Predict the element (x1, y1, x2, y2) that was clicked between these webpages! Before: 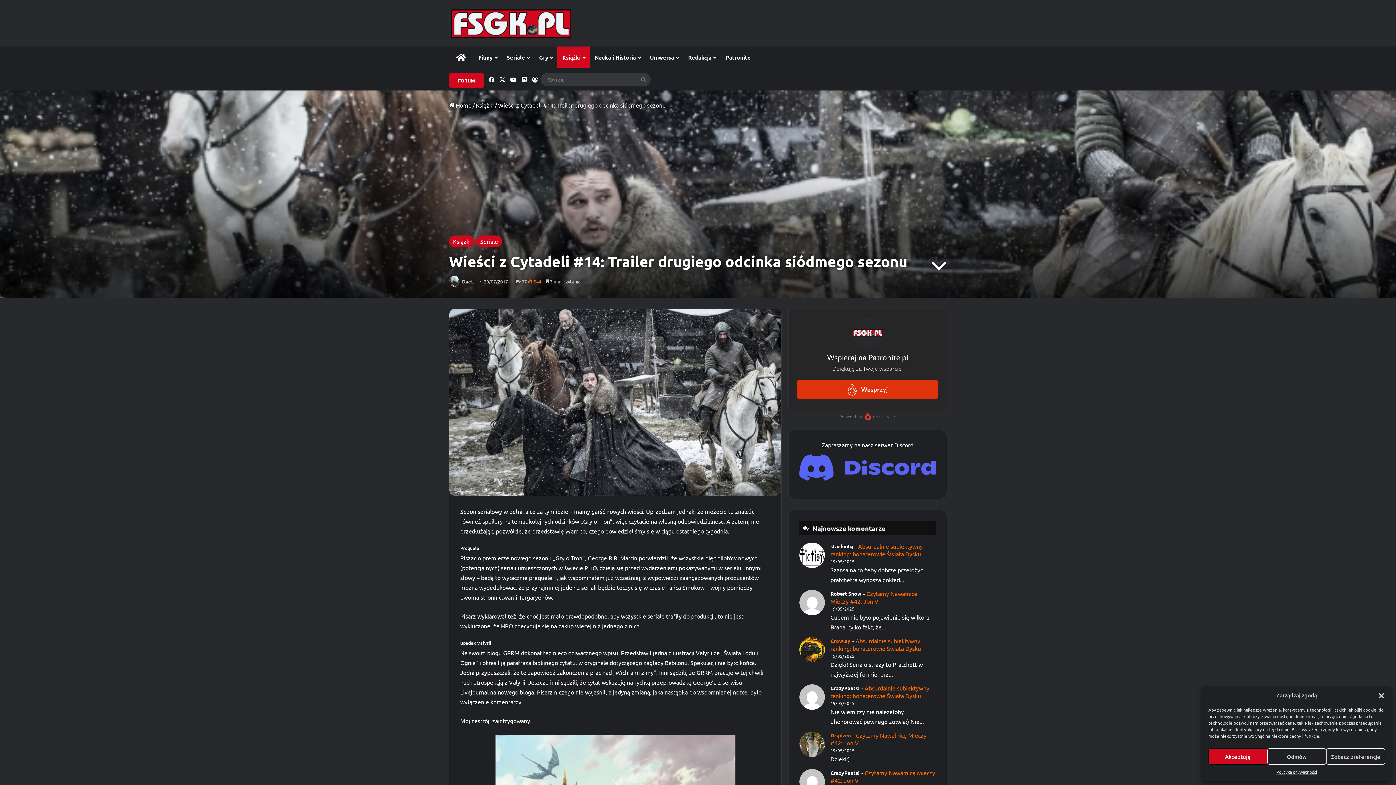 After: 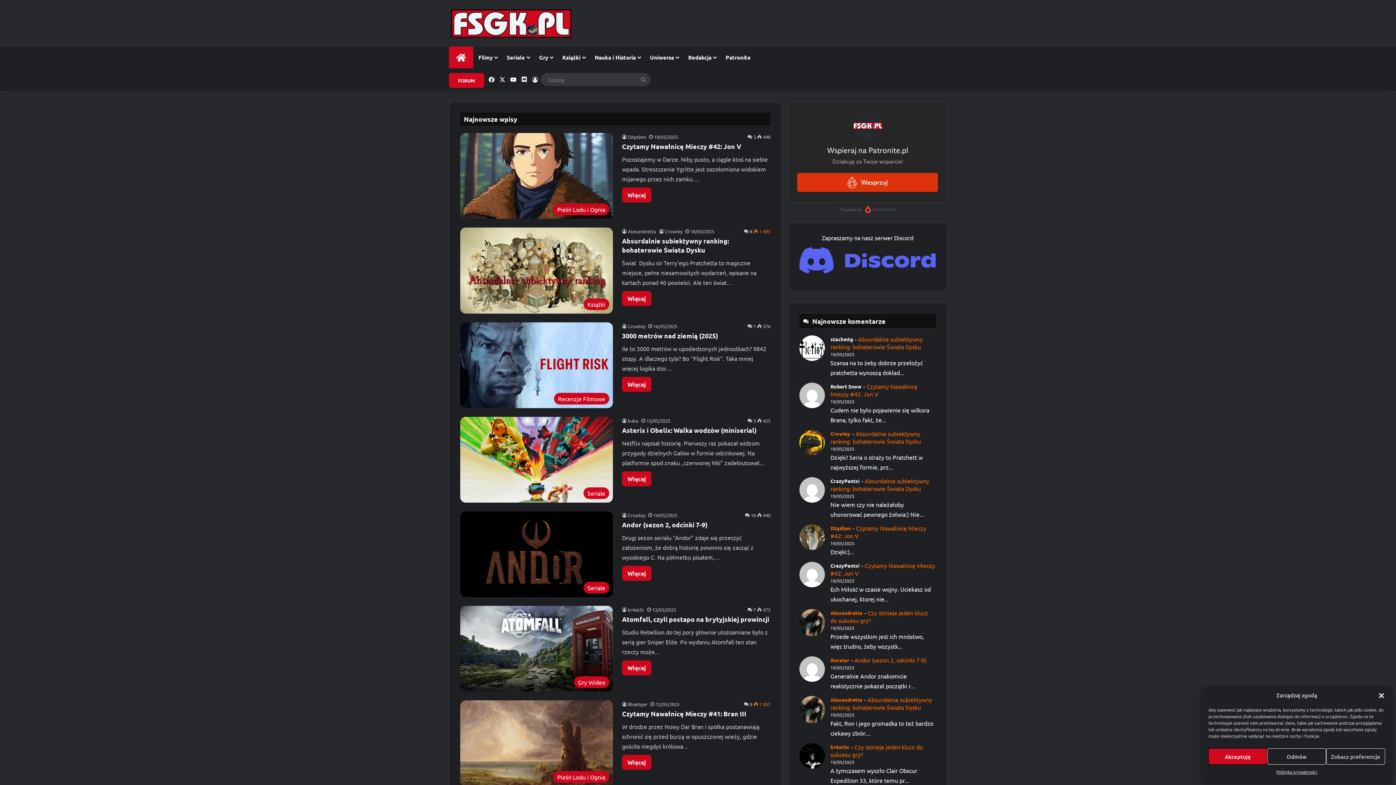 Action: label: Główna bbox: (449, 46, 473, 68)